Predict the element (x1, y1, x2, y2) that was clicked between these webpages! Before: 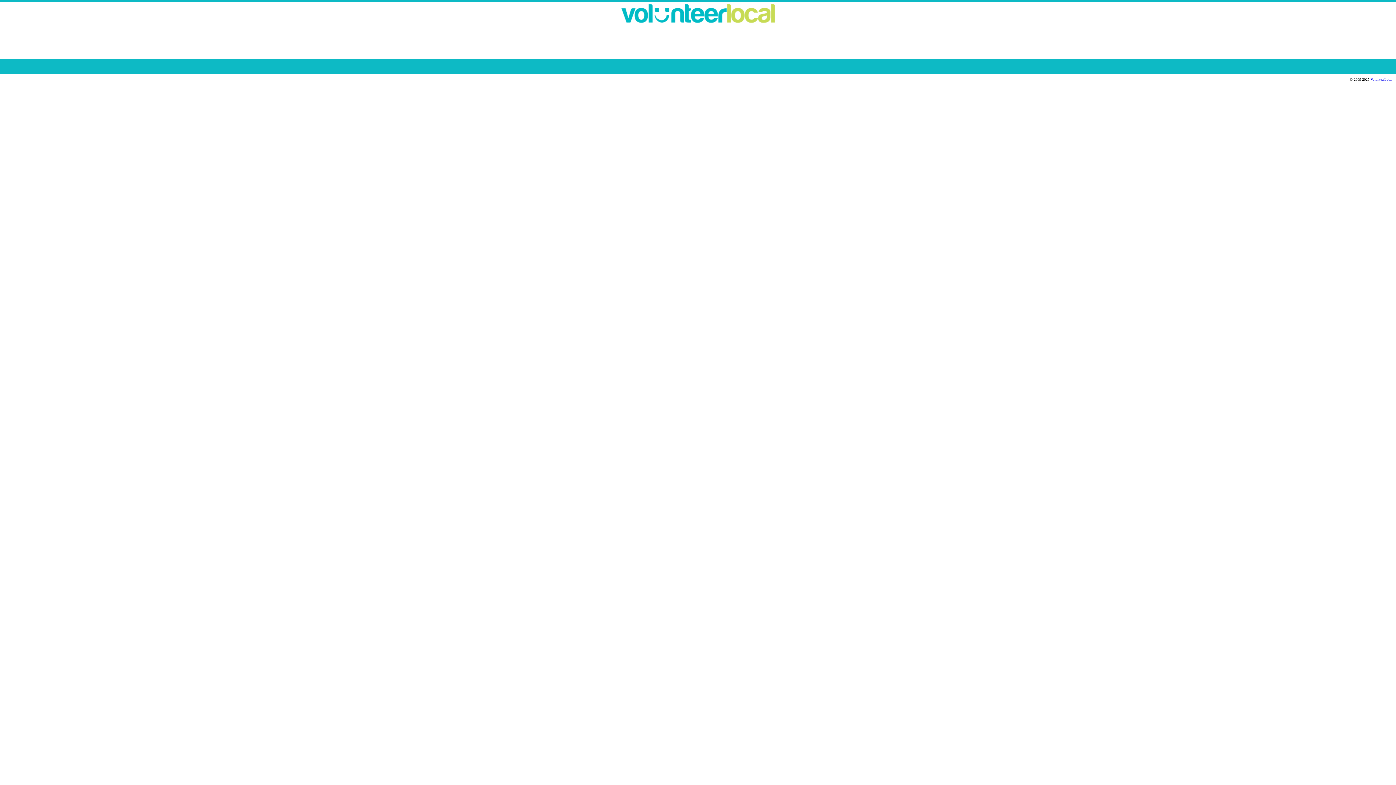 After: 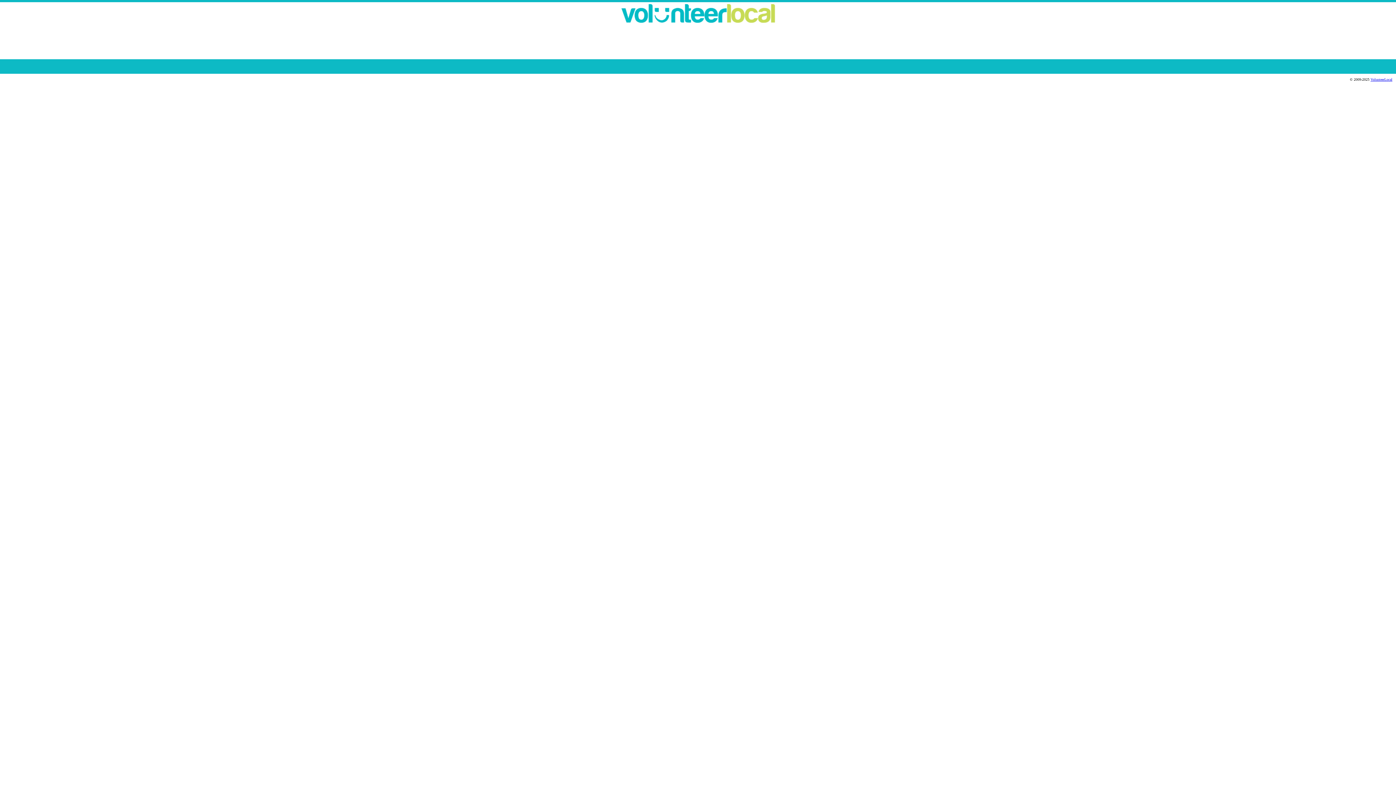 Action: bbox: (1370, 77, 1392, 81) label: VolunteerLocal